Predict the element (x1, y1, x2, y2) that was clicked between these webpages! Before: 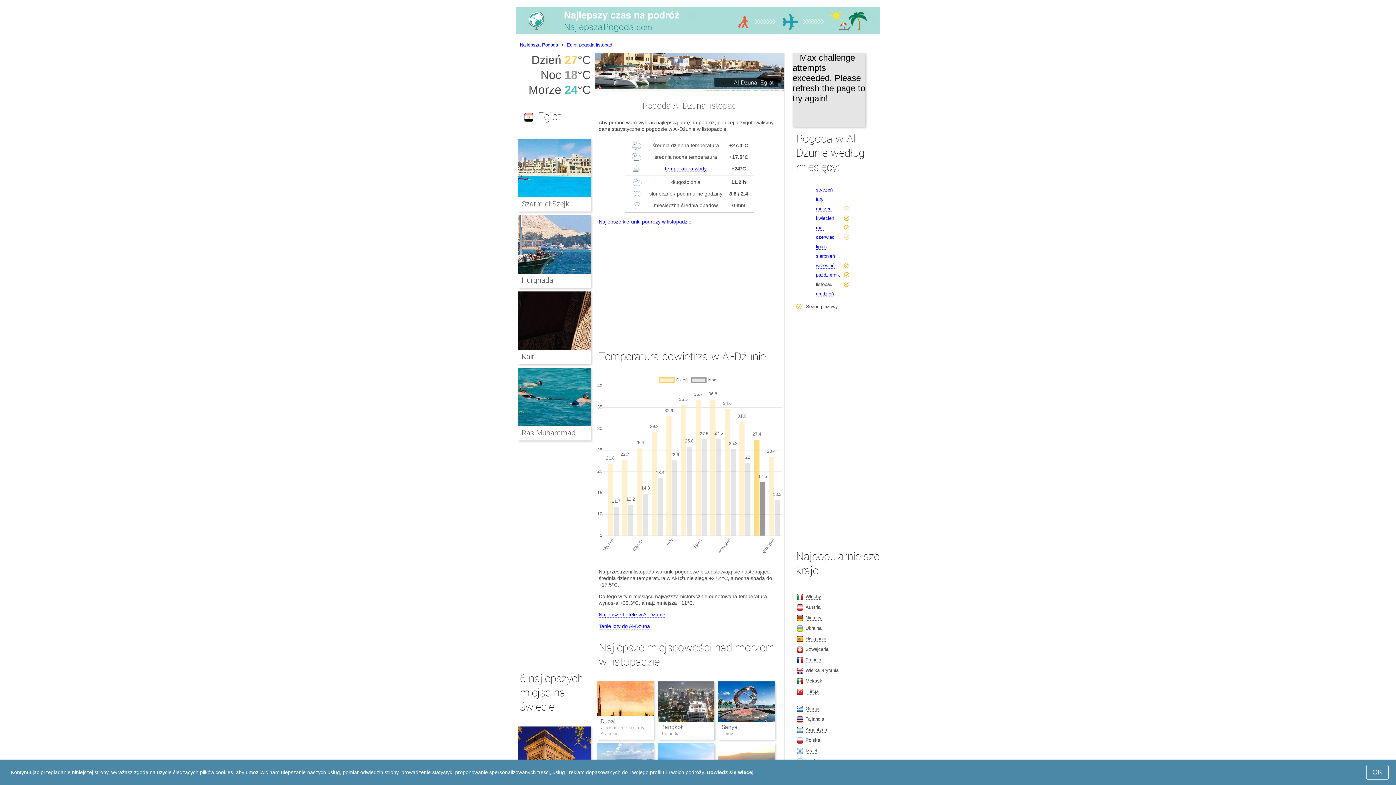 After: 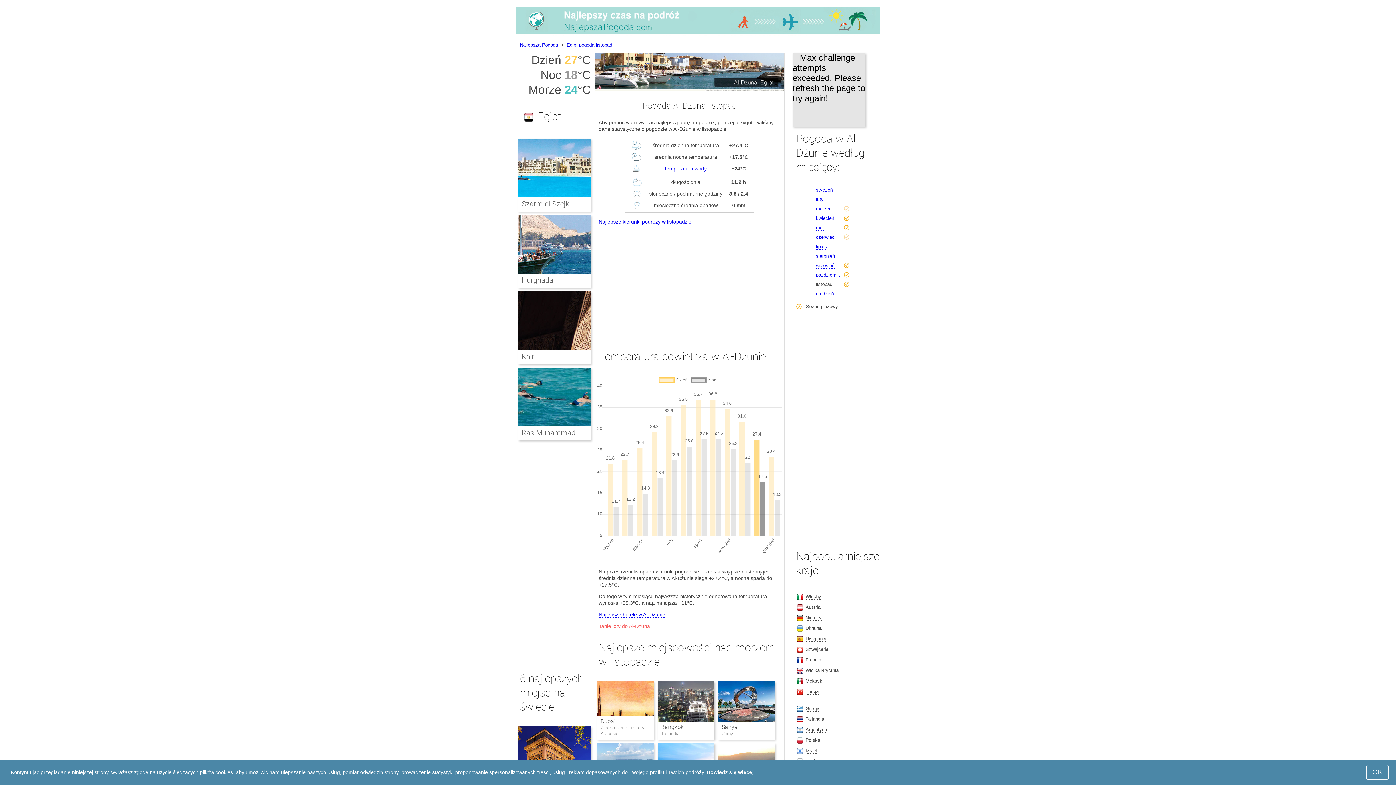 Action: bbox: (598, 623, 650, 629) label: Tanie loty do Al-Dżuna